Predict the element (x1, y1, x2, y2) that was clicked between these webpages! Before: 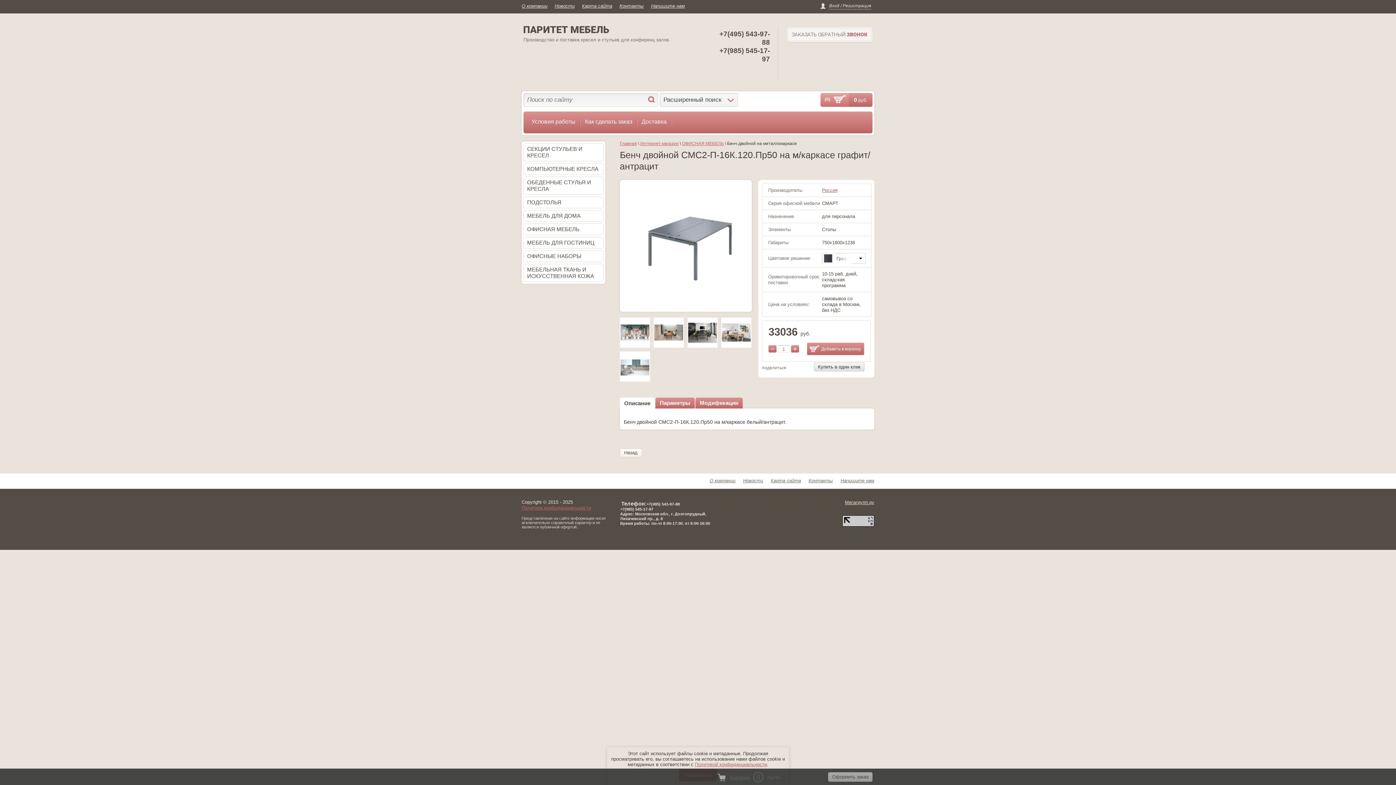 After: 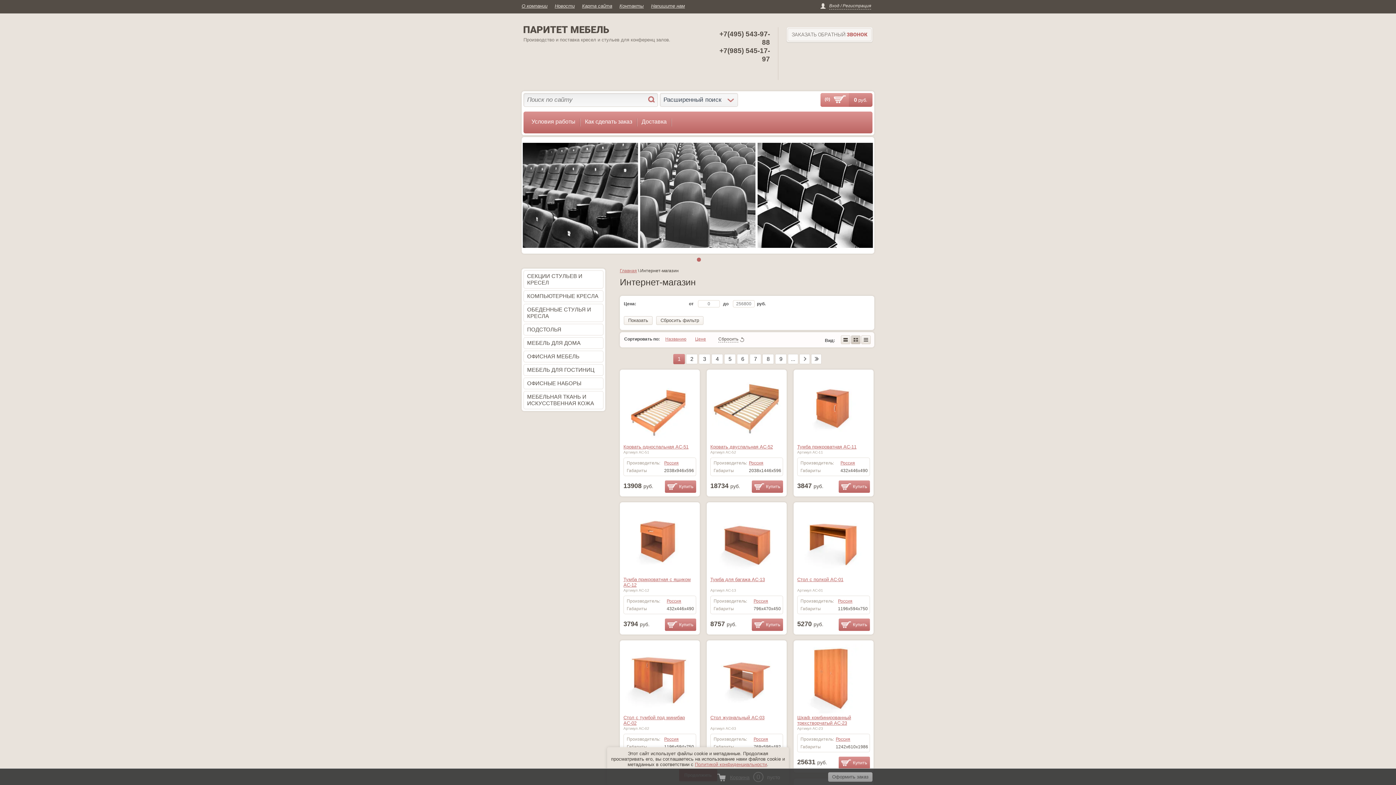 Action: bbox: (640, 141, 678, 146) label: Интернет-магазин